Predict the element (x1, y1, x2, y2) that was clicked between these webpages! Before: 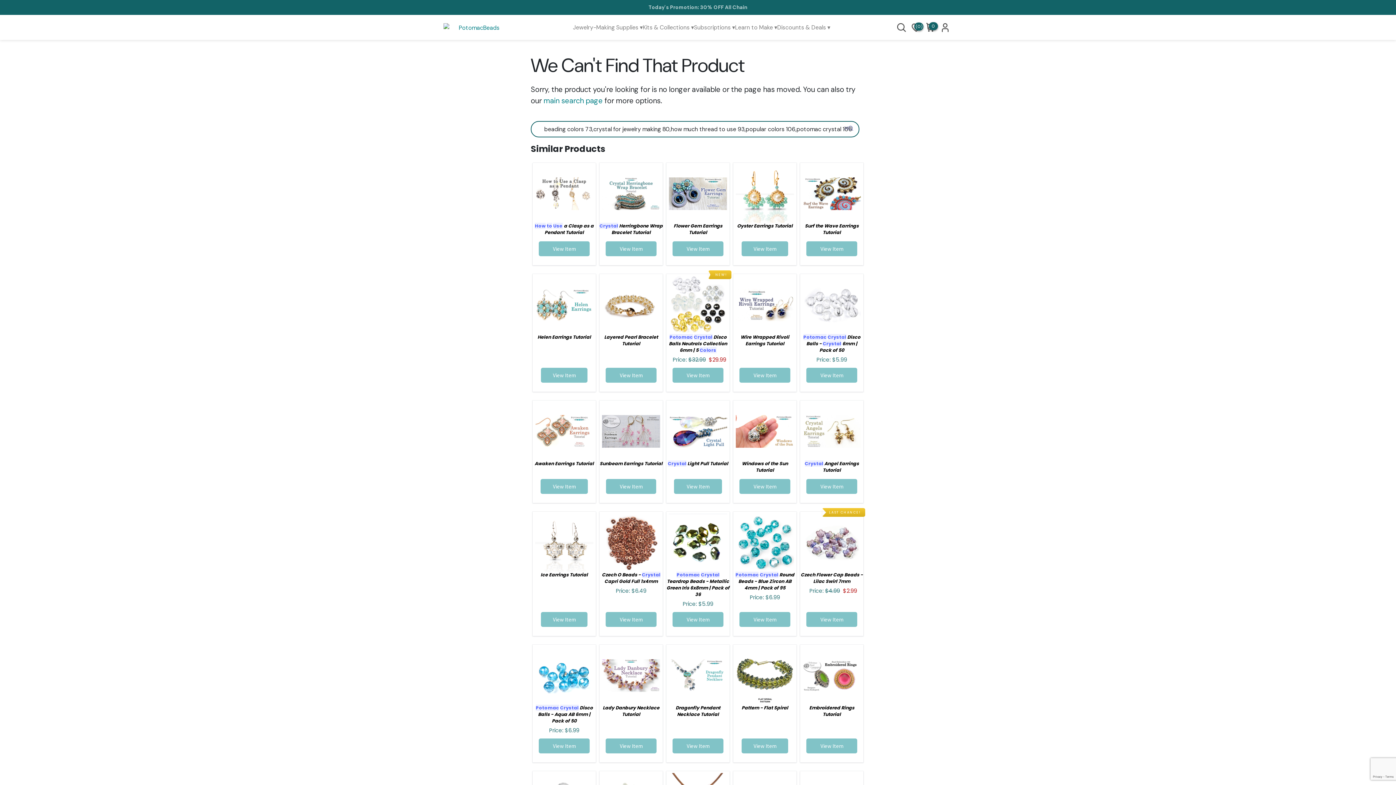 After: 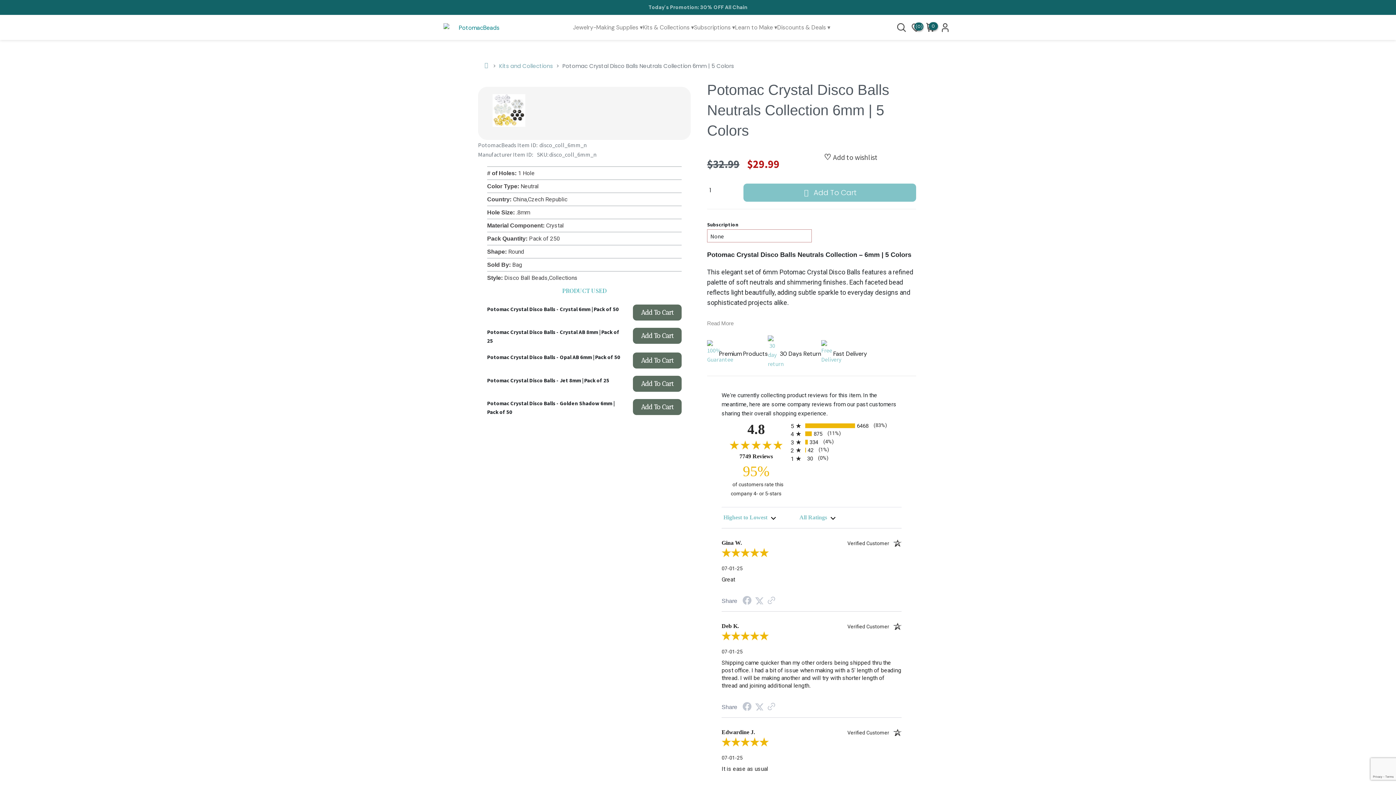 Action: bbox: (672, 368, 723, 382) label: View Item